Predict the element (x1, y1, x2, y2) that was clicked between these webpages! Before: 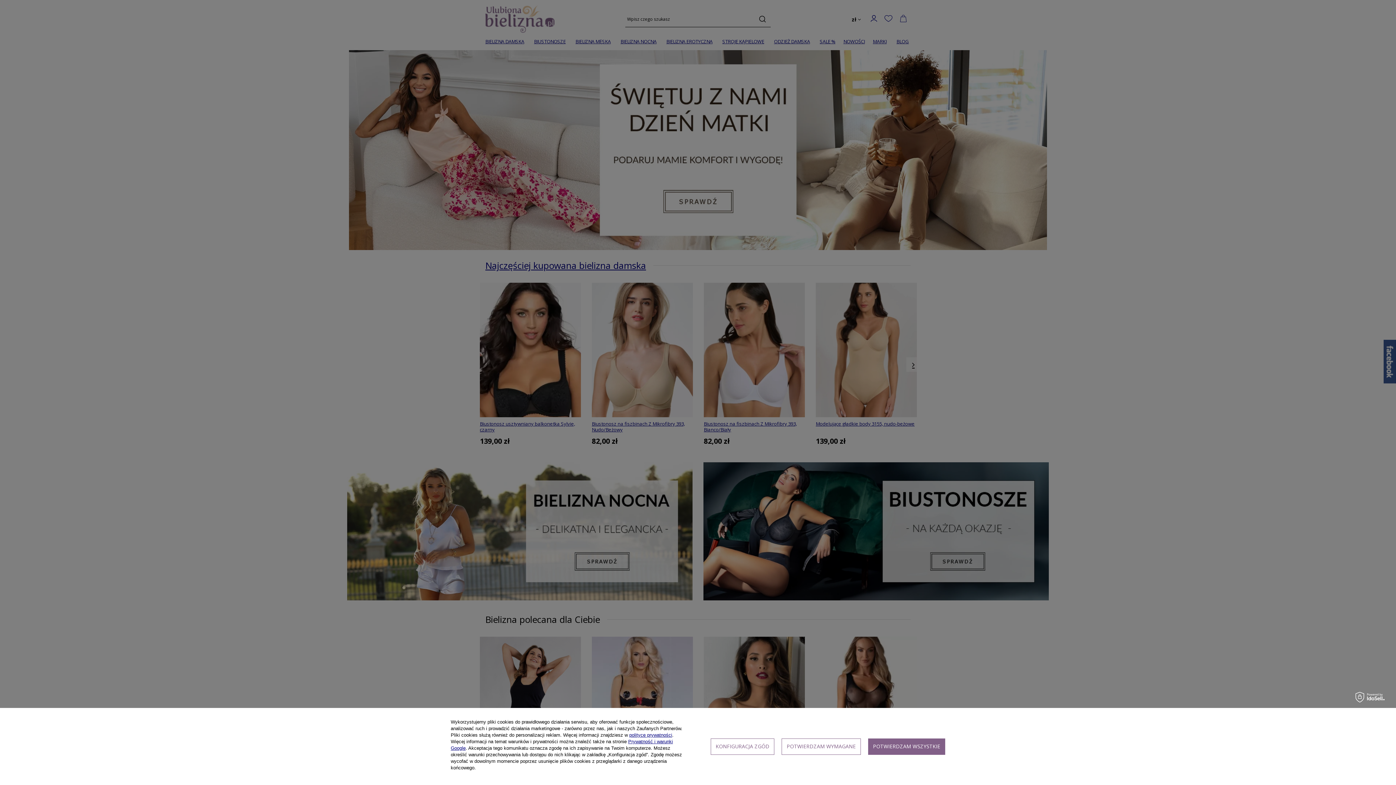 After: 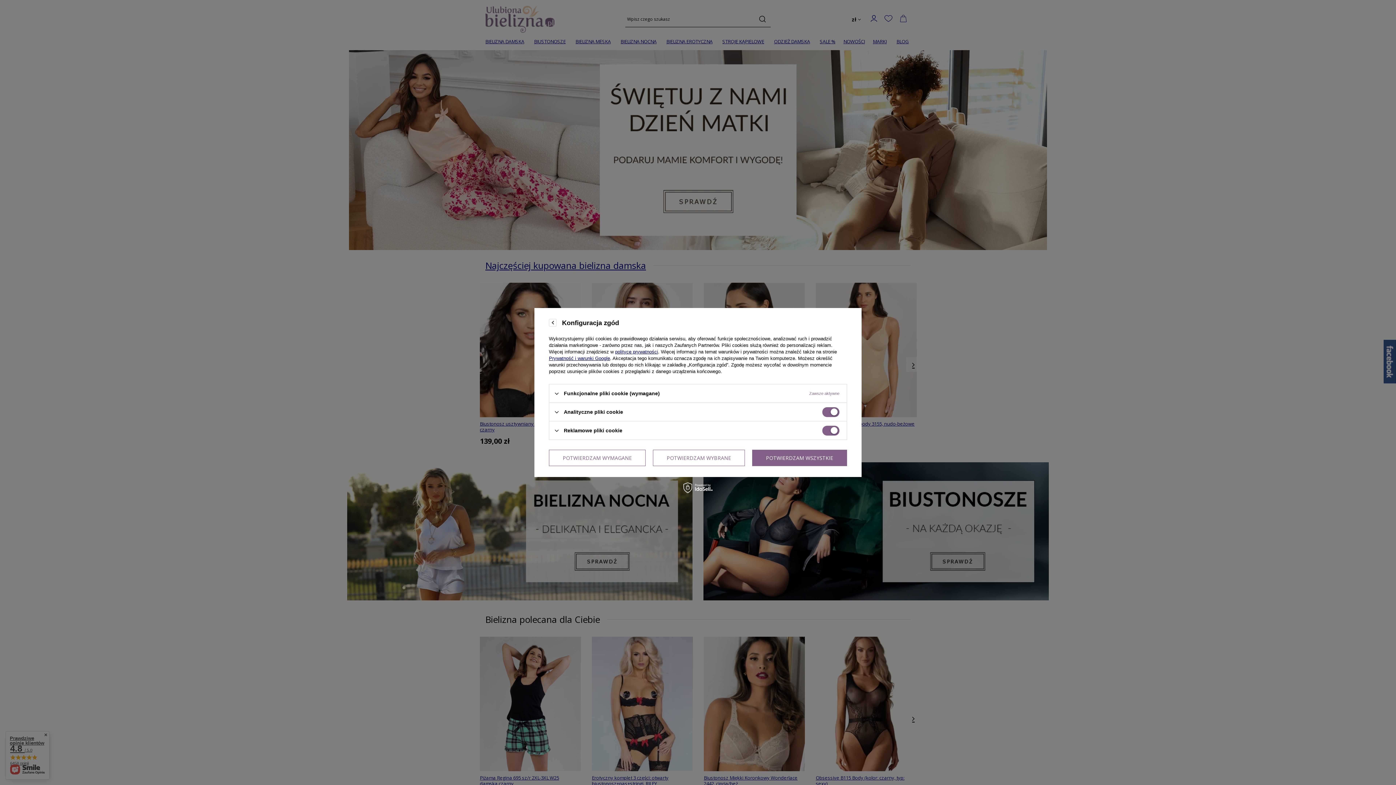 Action: label: KONFIGURACJA ZGÓD bbox: (710, 738, 774, 755)